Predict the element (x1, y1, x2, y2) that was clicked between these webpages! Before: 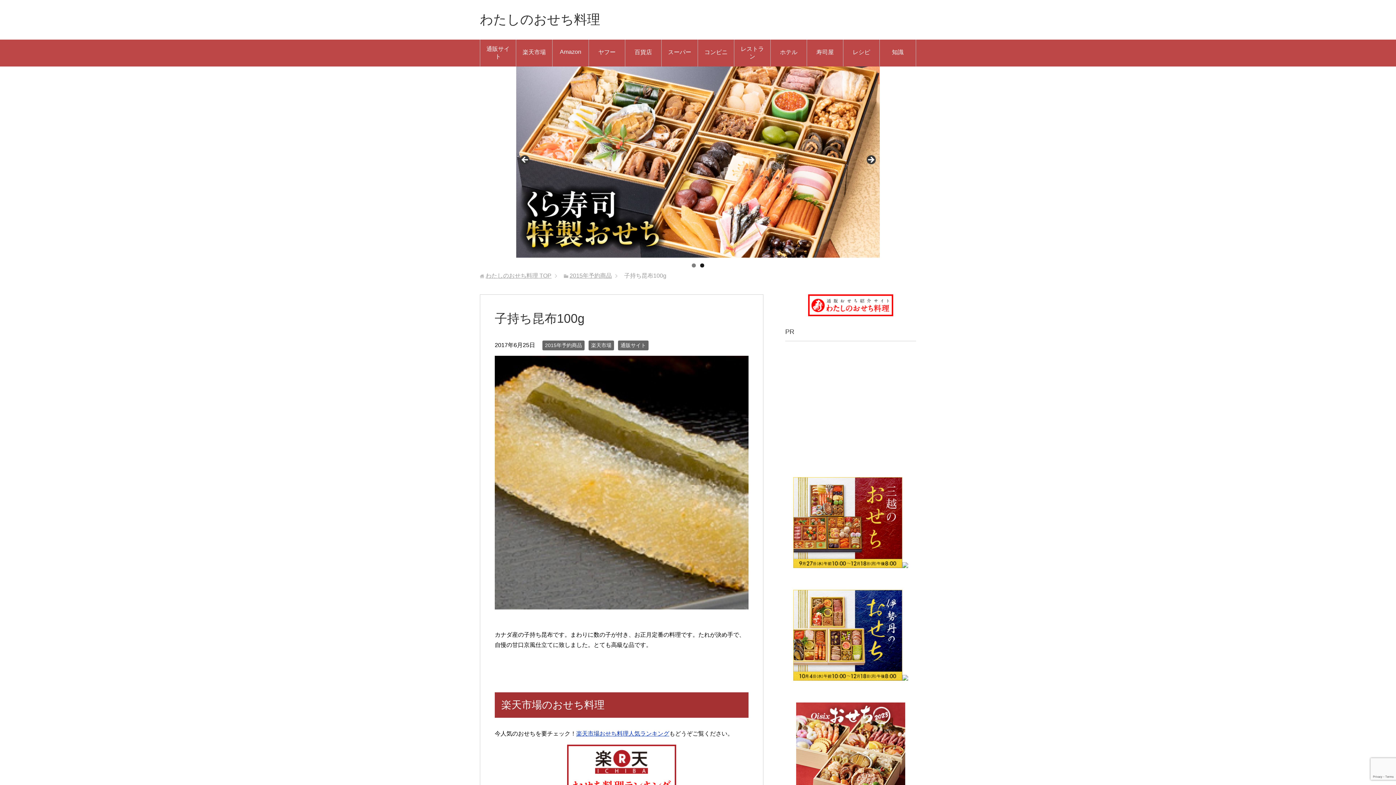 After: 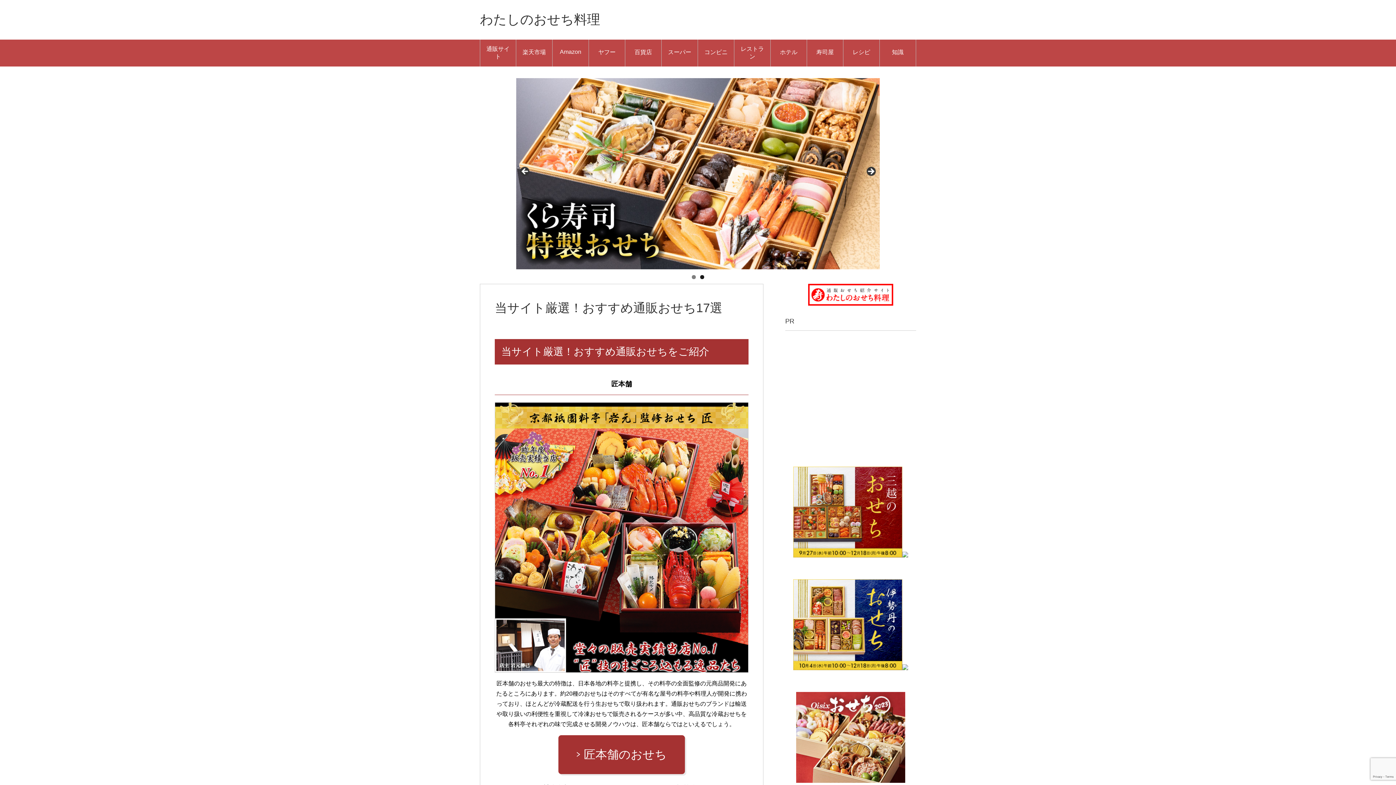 Action: label: わたしのおせち料理 bbox: (480, 12, 600, 26)